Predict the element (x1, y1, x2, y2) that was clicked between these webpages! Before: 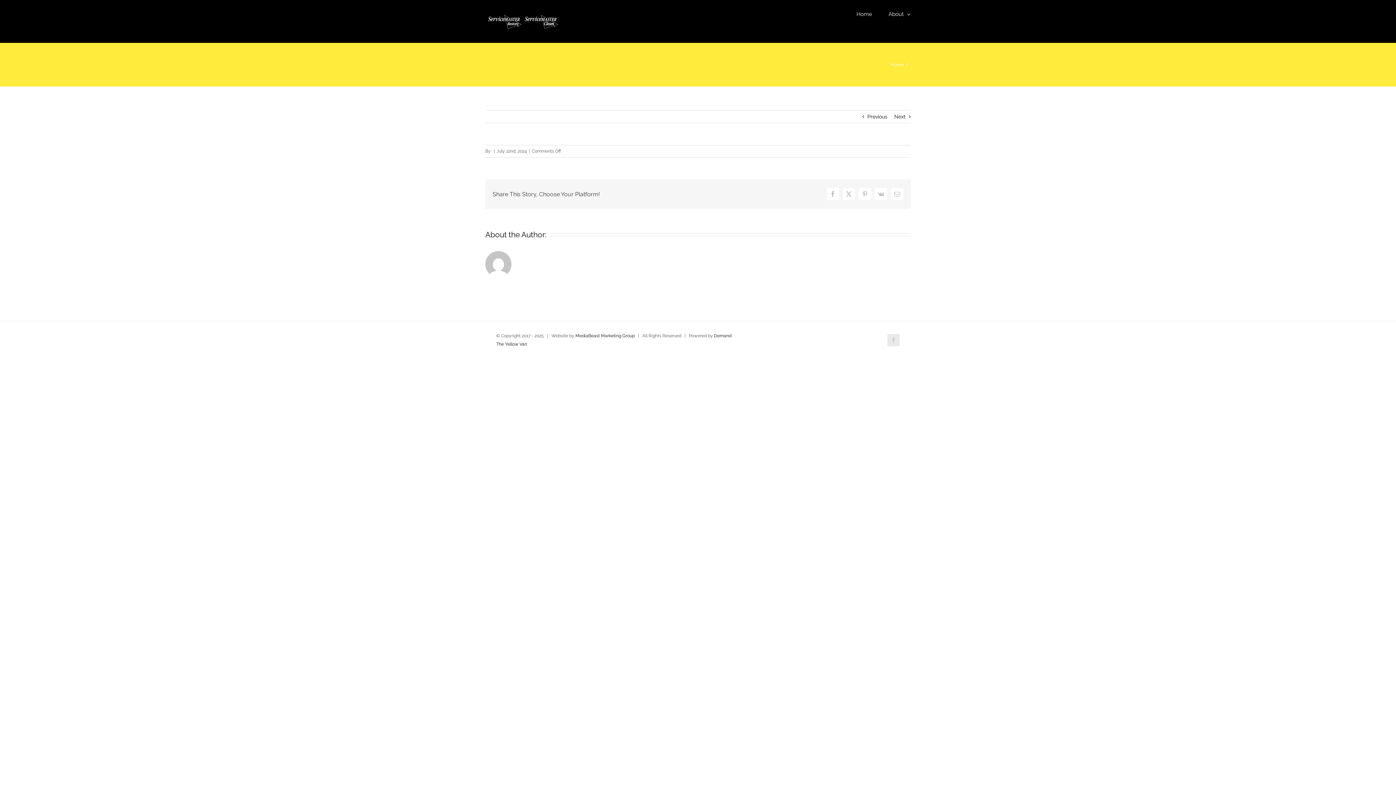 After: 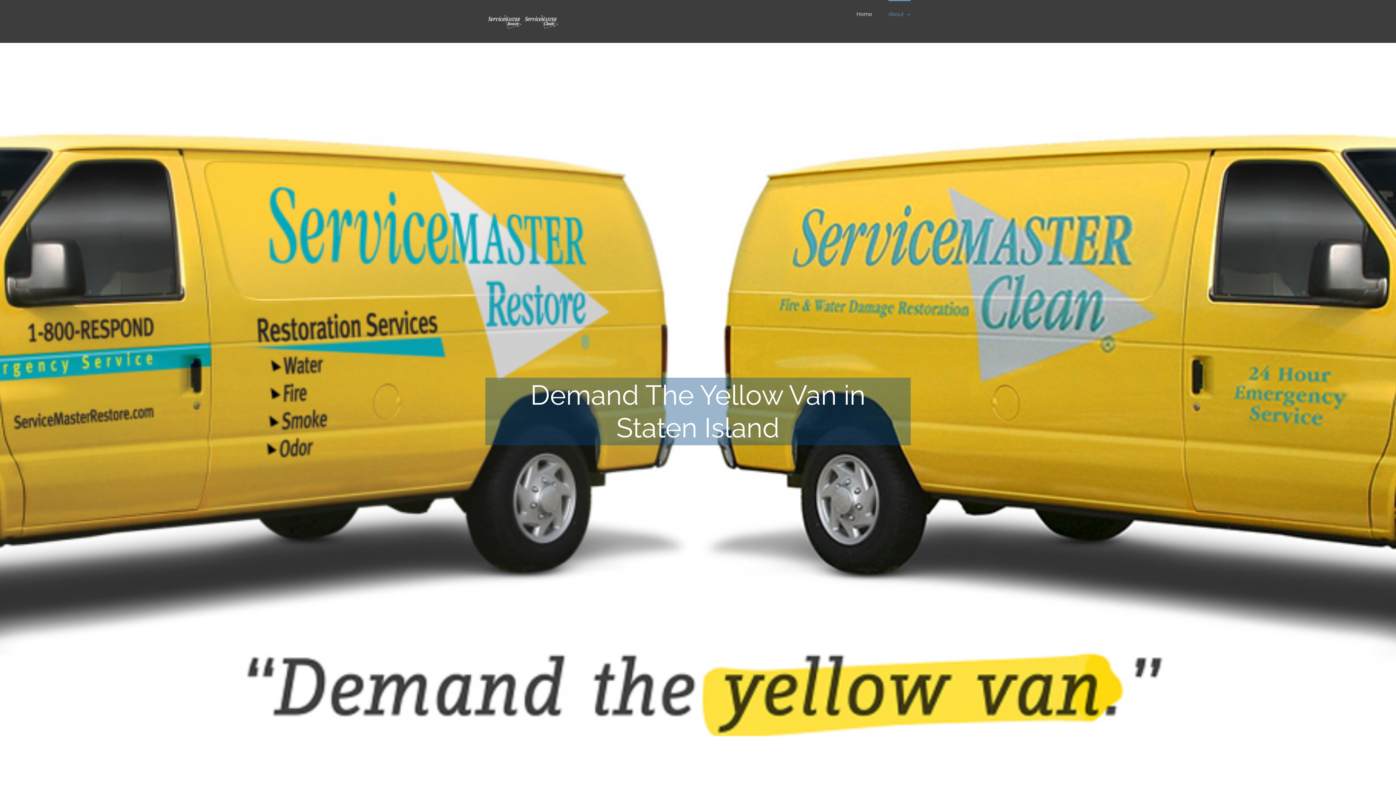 Action: label: About bbox: (888, 0, 910, 27)